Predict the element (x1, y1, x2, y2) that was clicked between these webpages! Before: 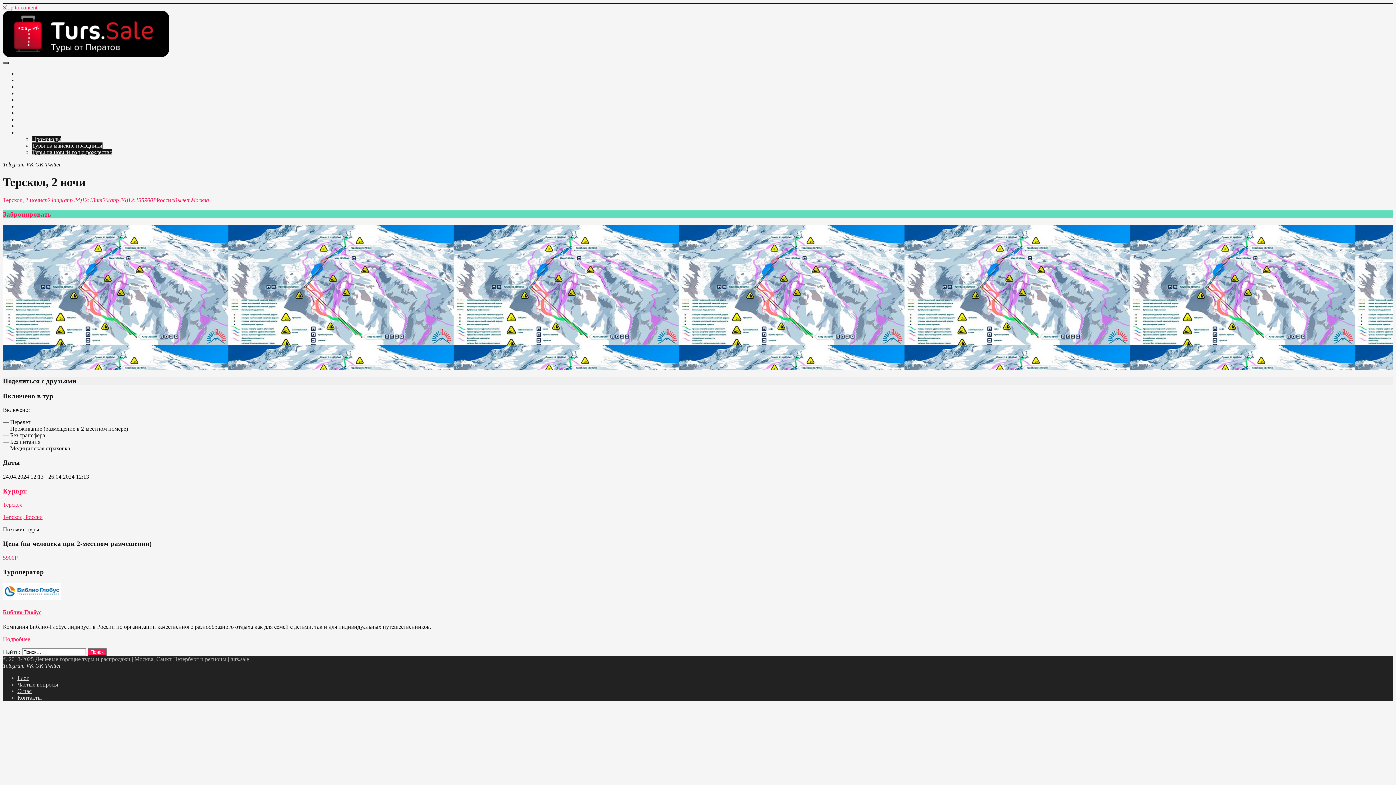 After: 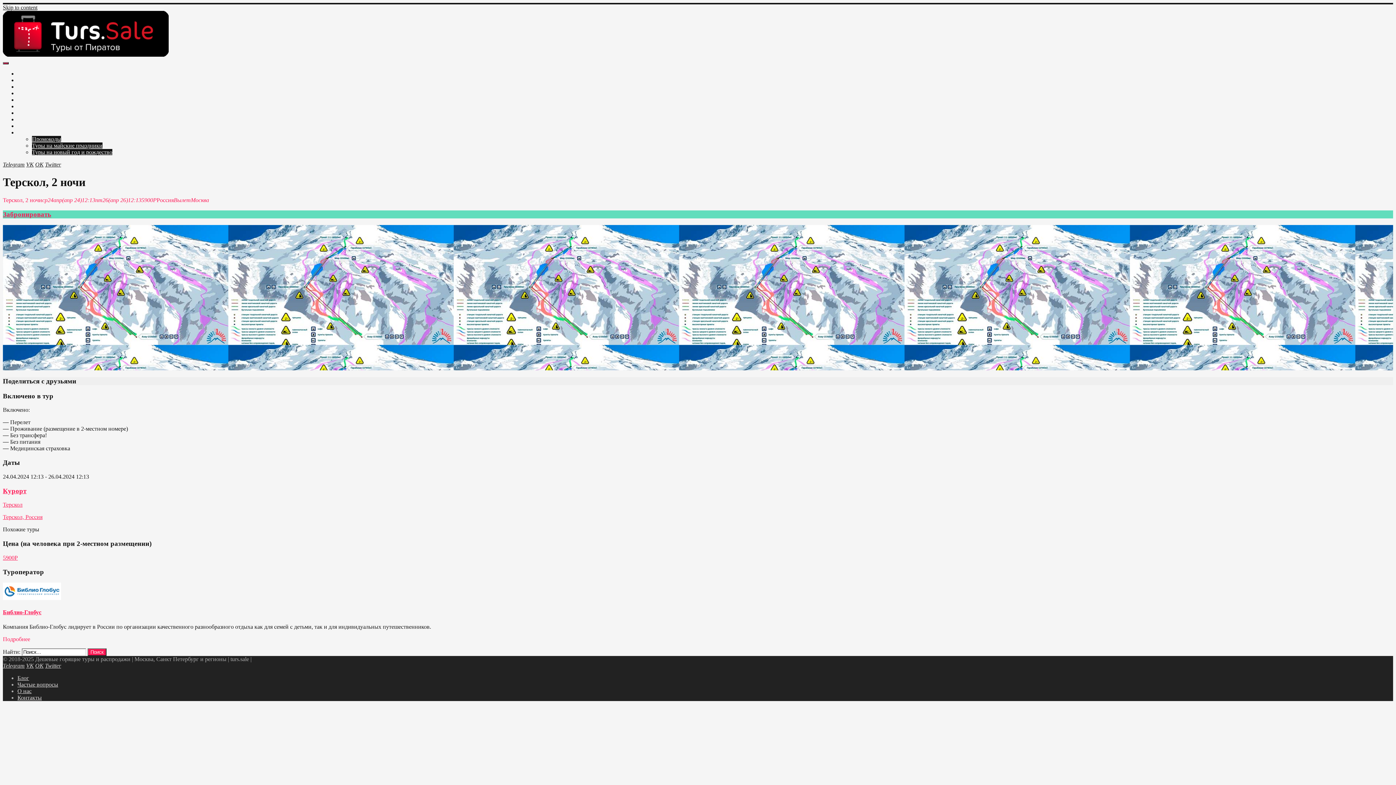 Action: label: Skip to content bbox: (2, 4, 37, 10)